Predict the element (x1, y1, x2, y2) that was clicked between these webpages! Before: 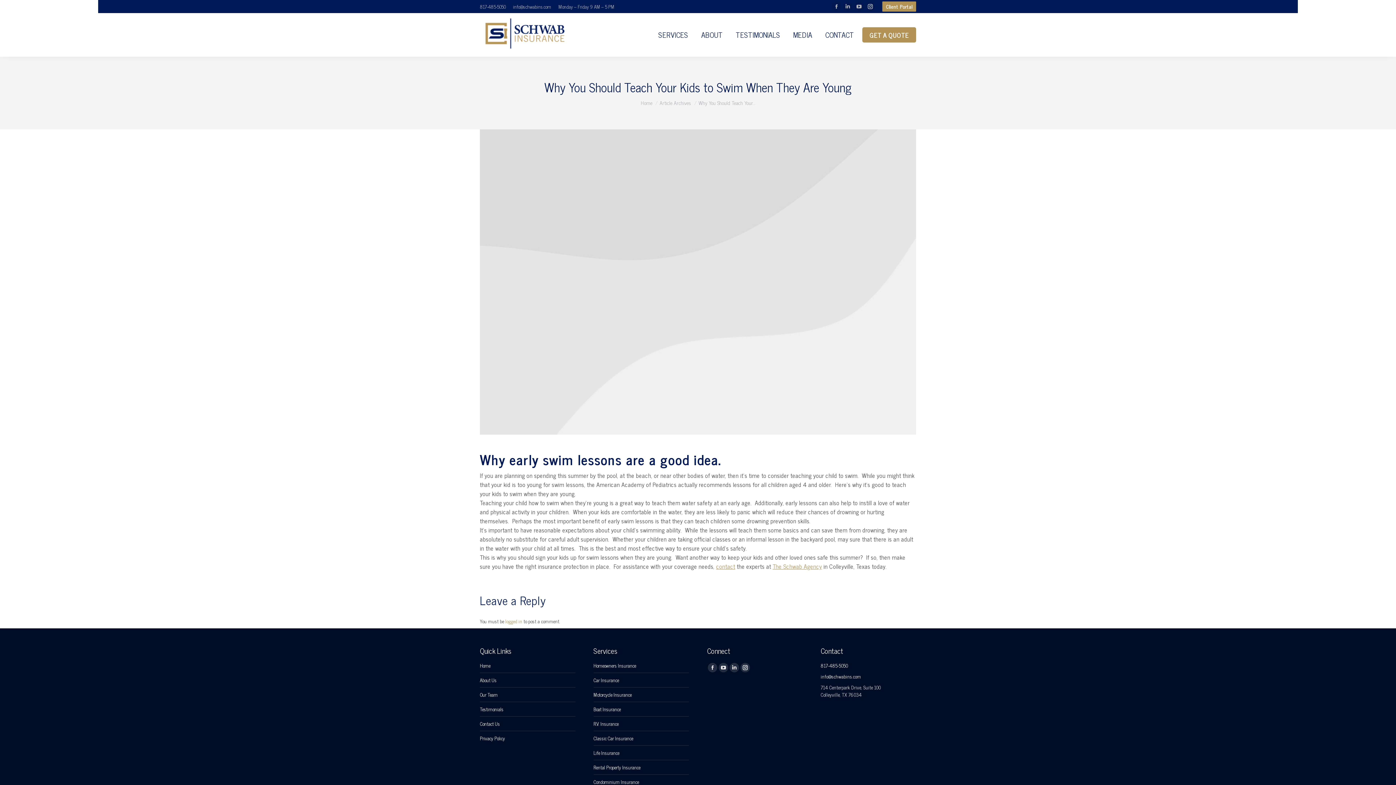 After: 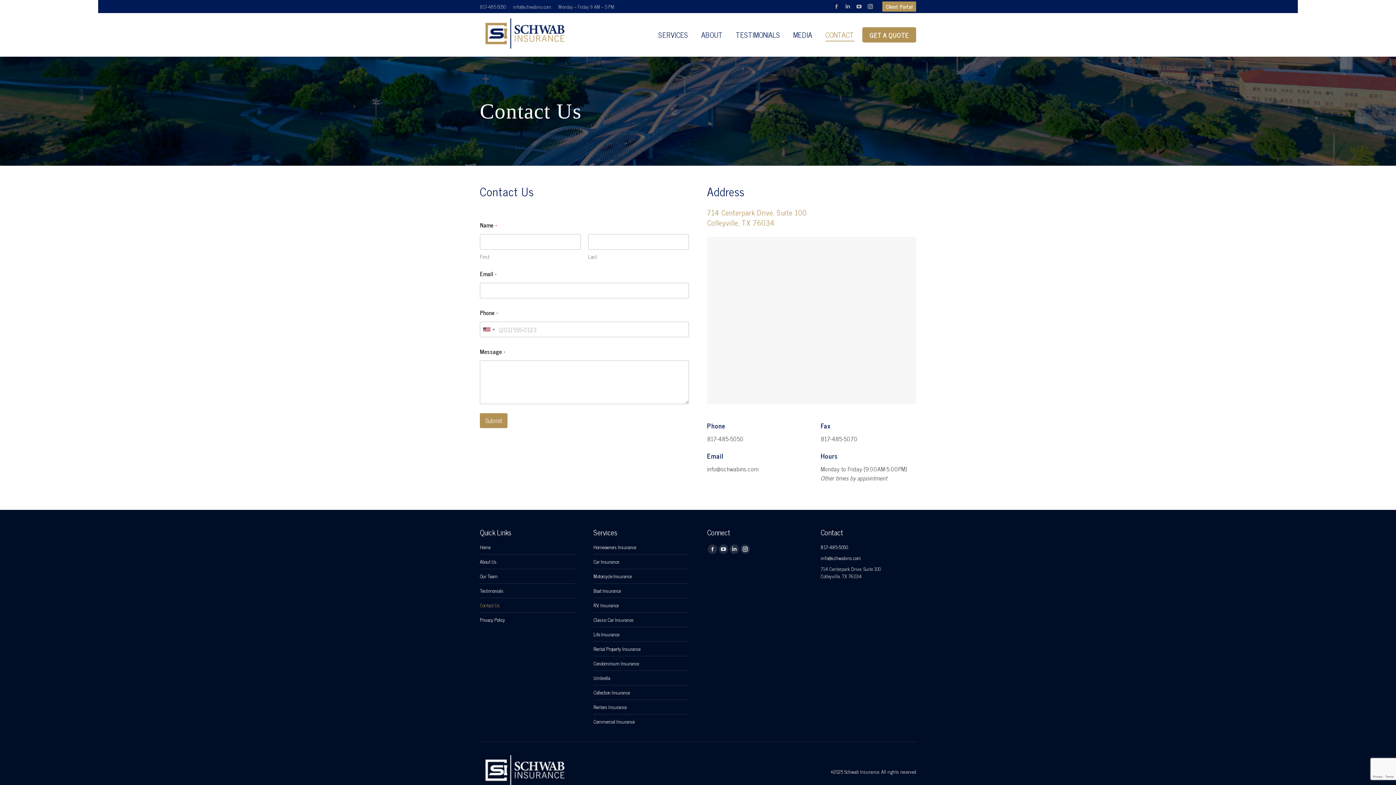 Action: bbox: (824, 19, 855, 50) label: CONTACT